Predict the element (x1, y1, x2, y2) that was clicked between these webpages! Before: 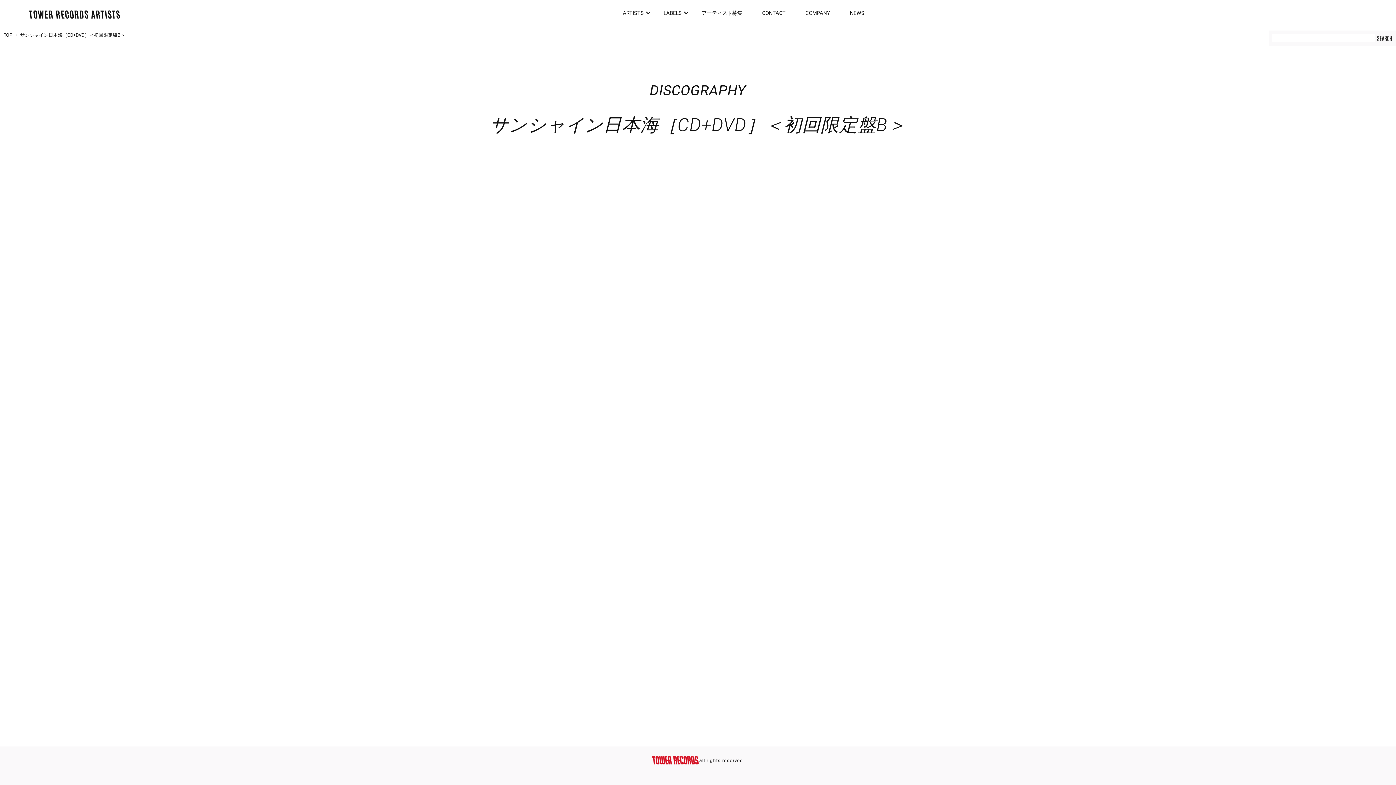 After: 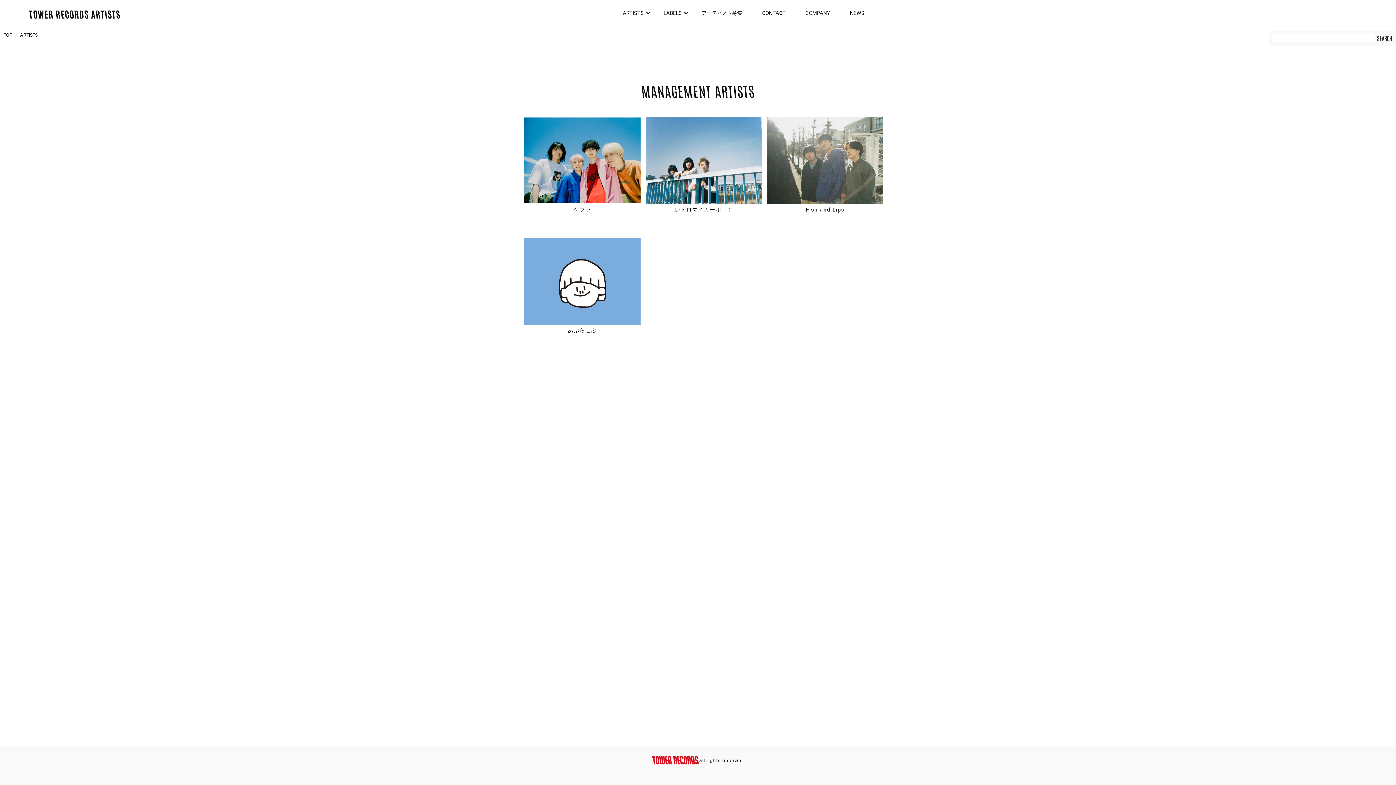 Action: label: ARTISTS bbox: (622, 10, 644, 16)